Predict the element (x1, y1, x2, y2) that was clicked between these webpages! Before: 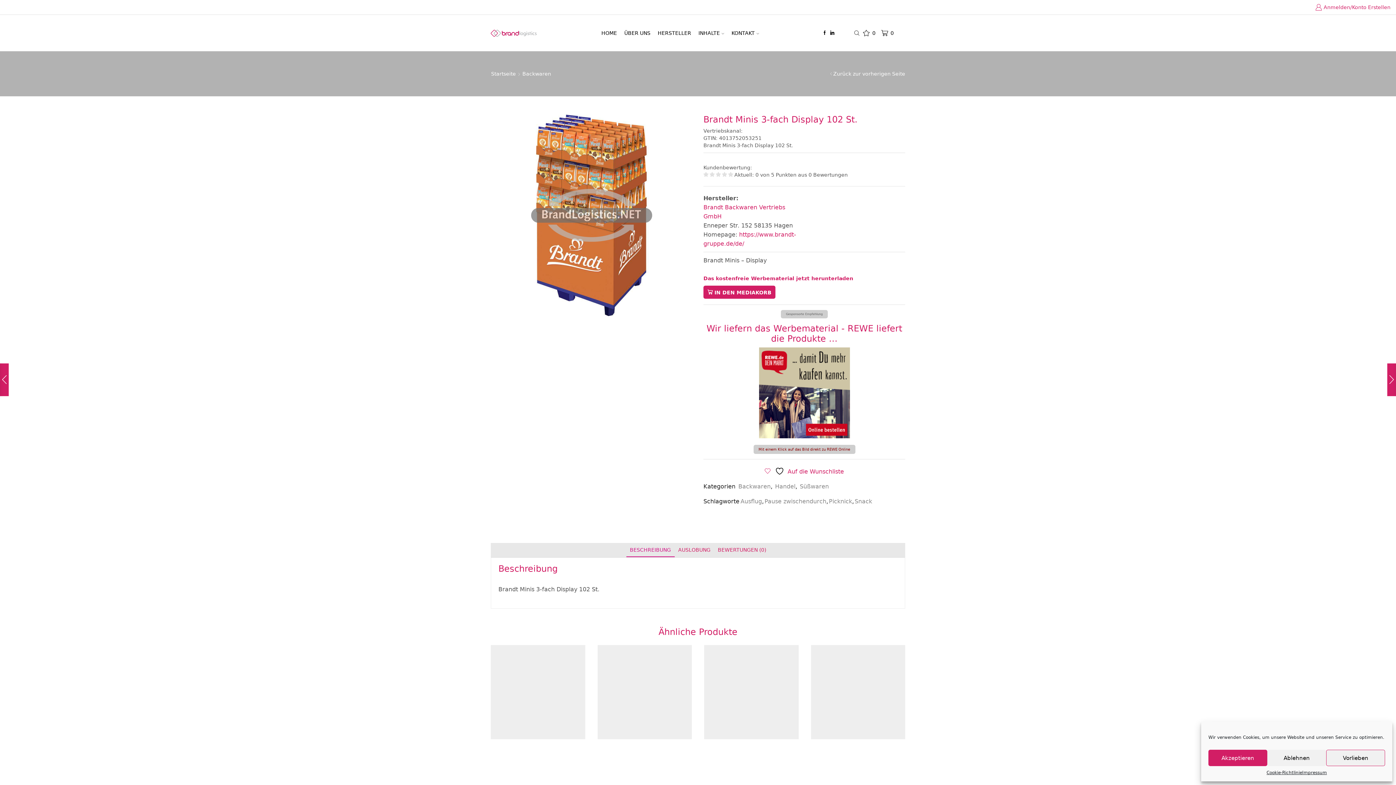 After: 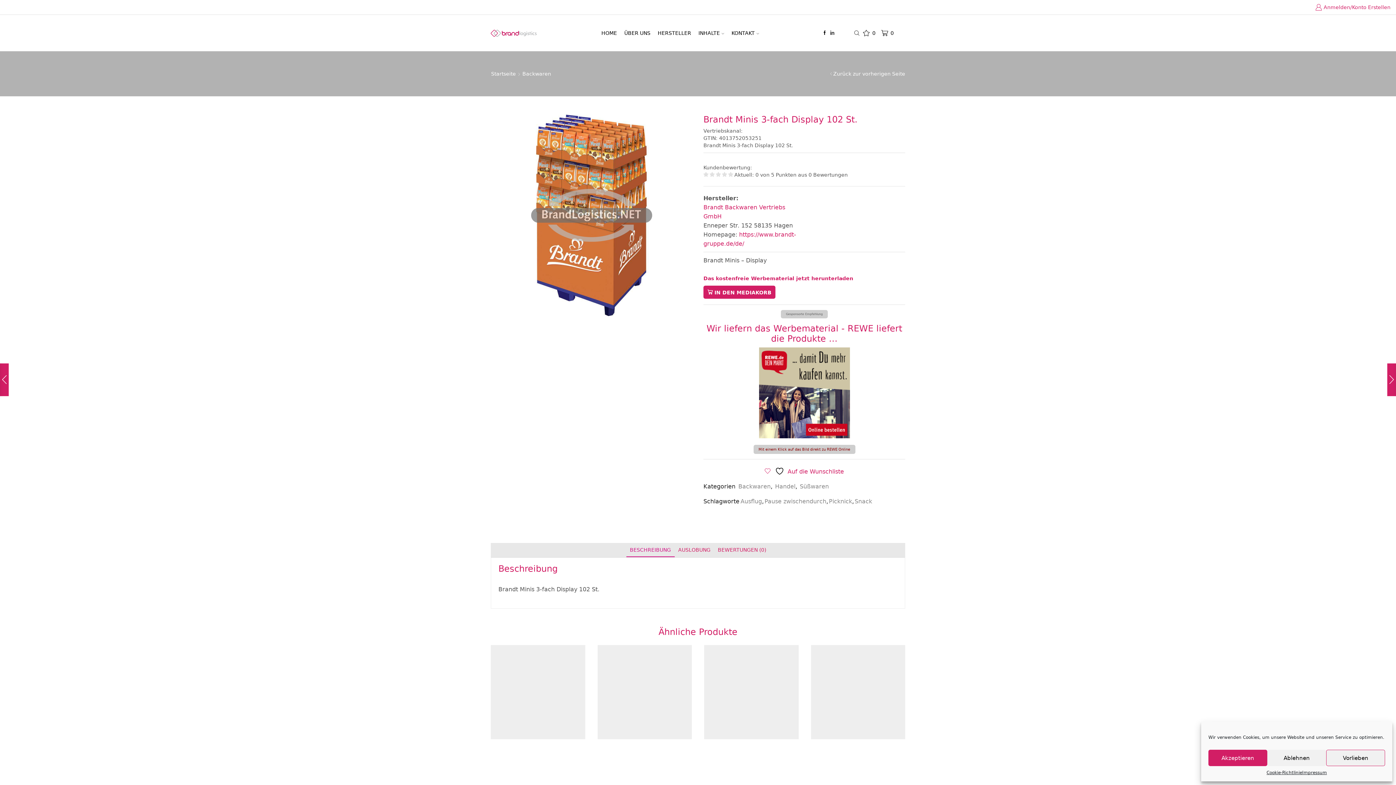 Action: bbox: (830, 30, 834, 35)